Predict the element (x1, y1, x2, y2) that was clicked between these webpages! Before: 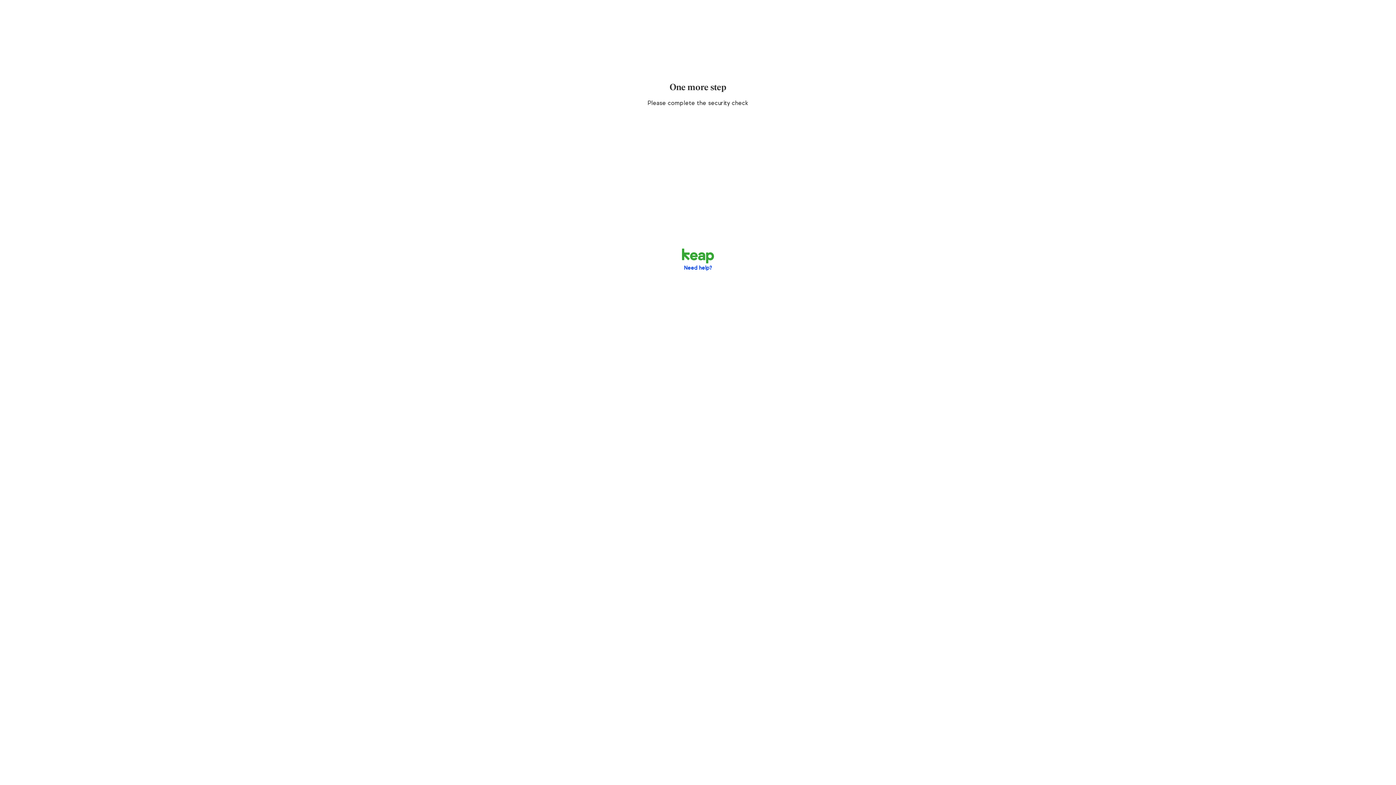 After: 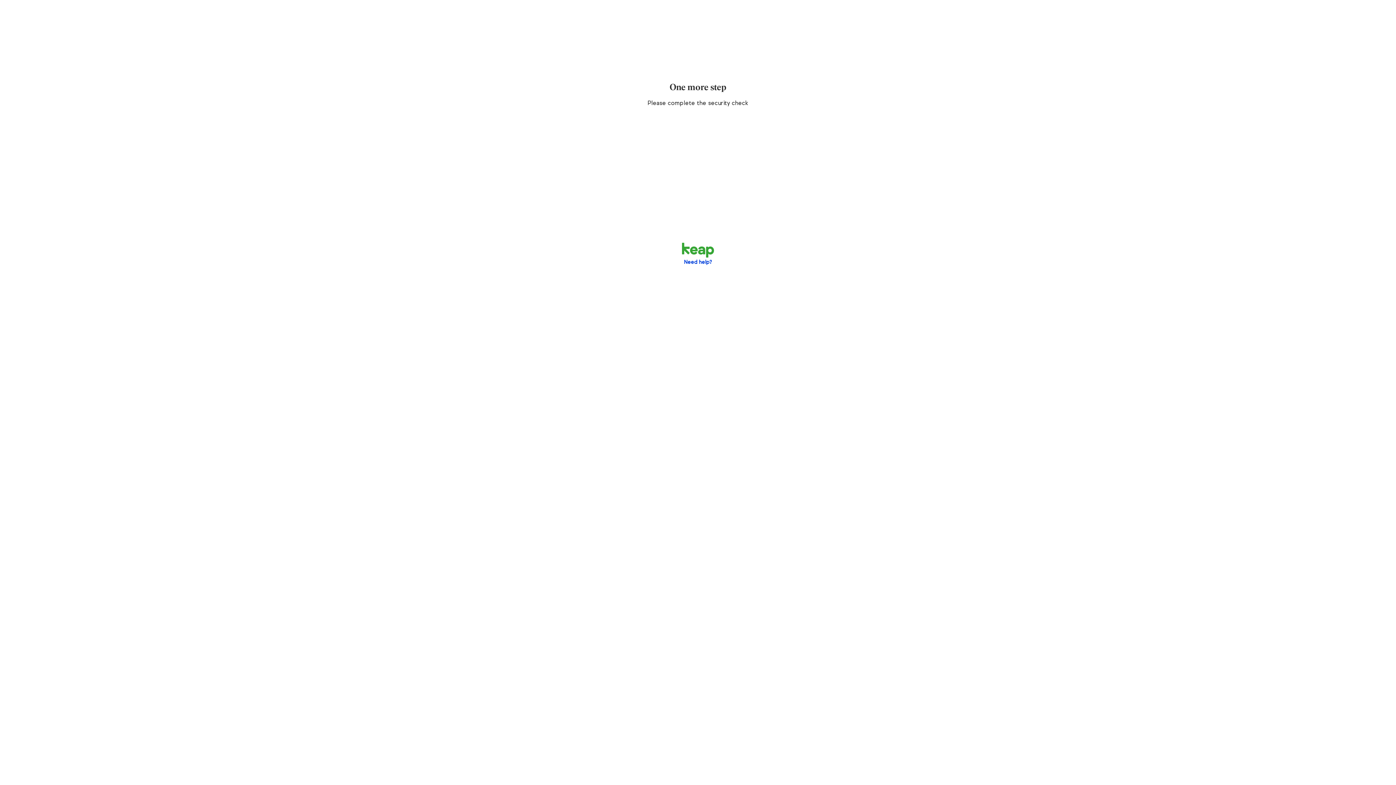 Action: label: Need help? bbox: (684, 265, 712, 271)